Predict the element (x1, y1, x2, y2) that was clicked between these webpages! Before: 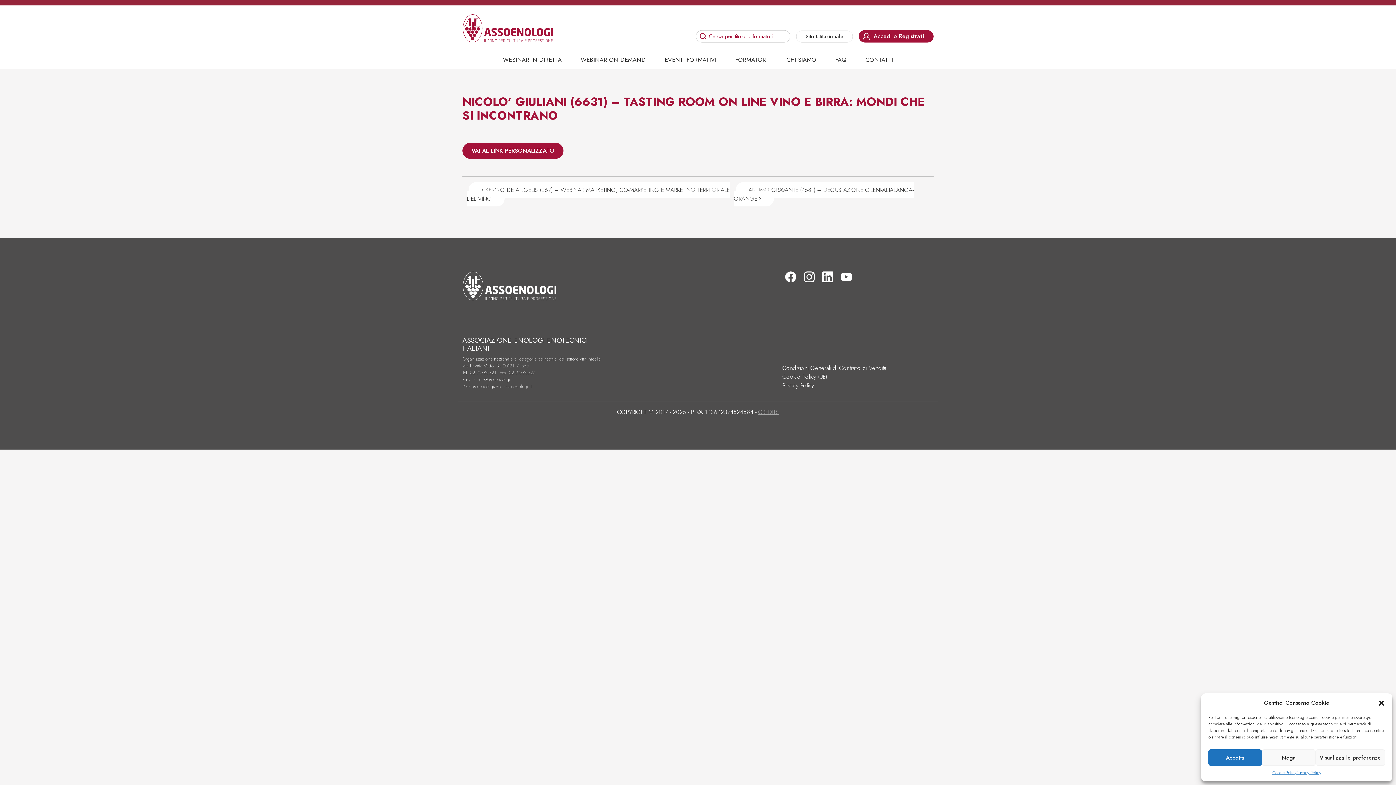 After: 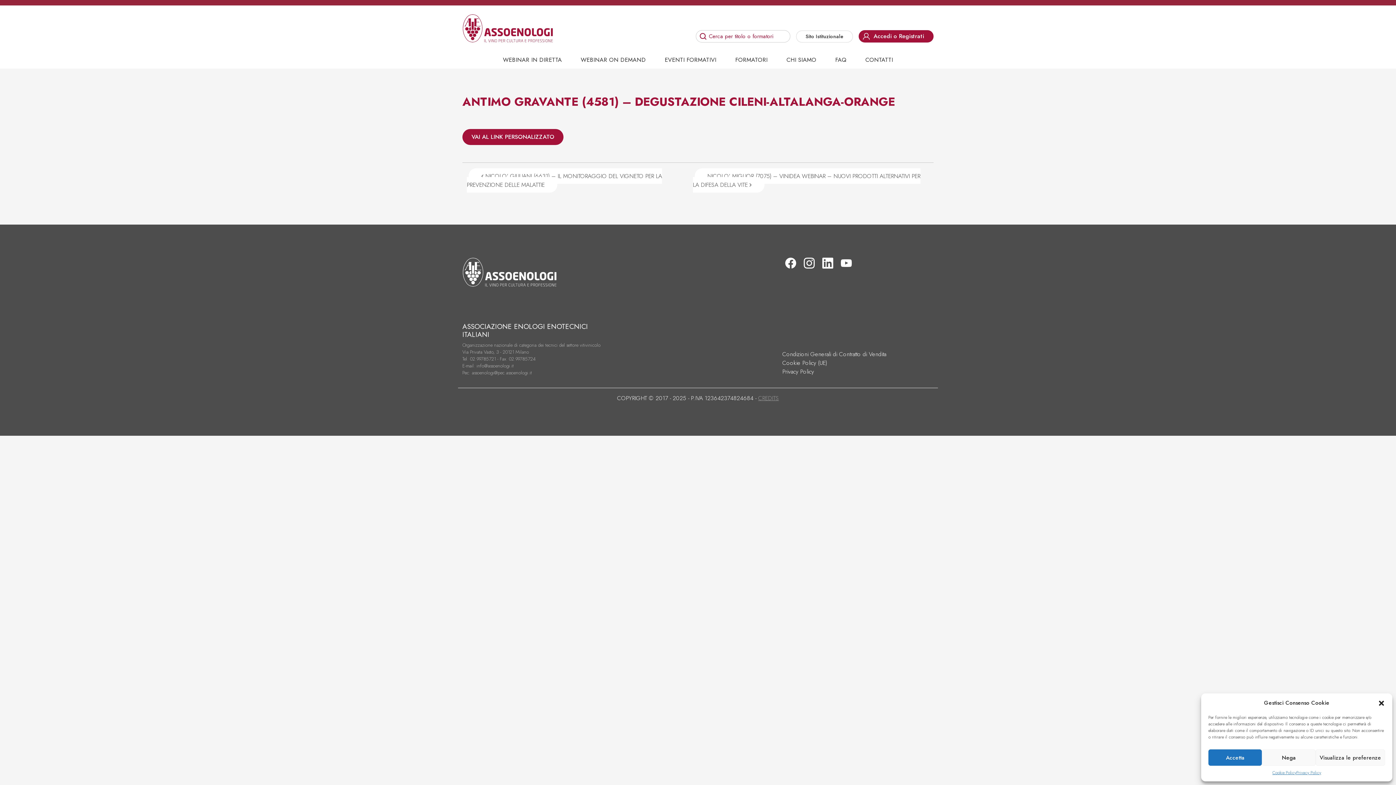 Action: label: ANTIMO GRAVANTE (4581) – DEGUSTAZIONE CILENI-ALTALANGA-ORANGE  bbox: (734, 182, 913, 206)